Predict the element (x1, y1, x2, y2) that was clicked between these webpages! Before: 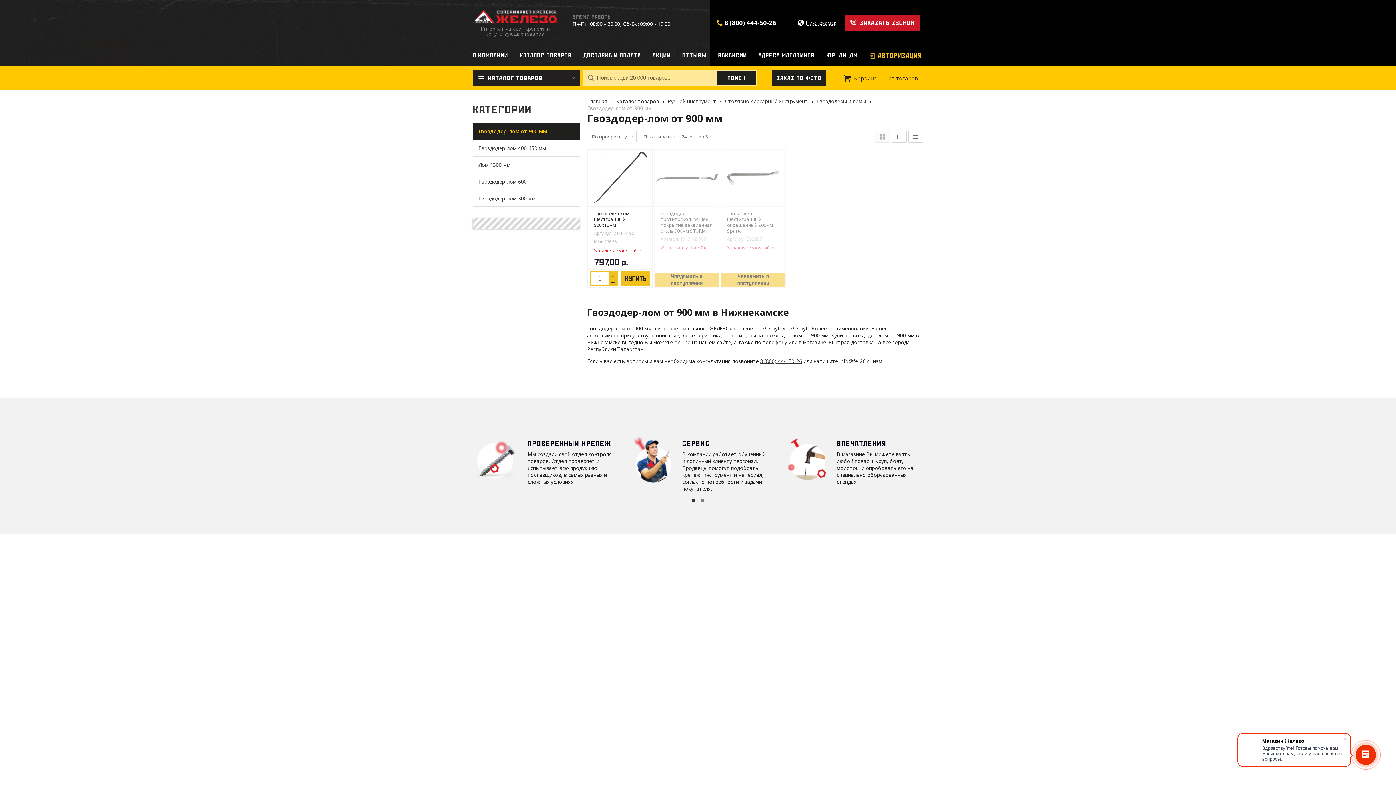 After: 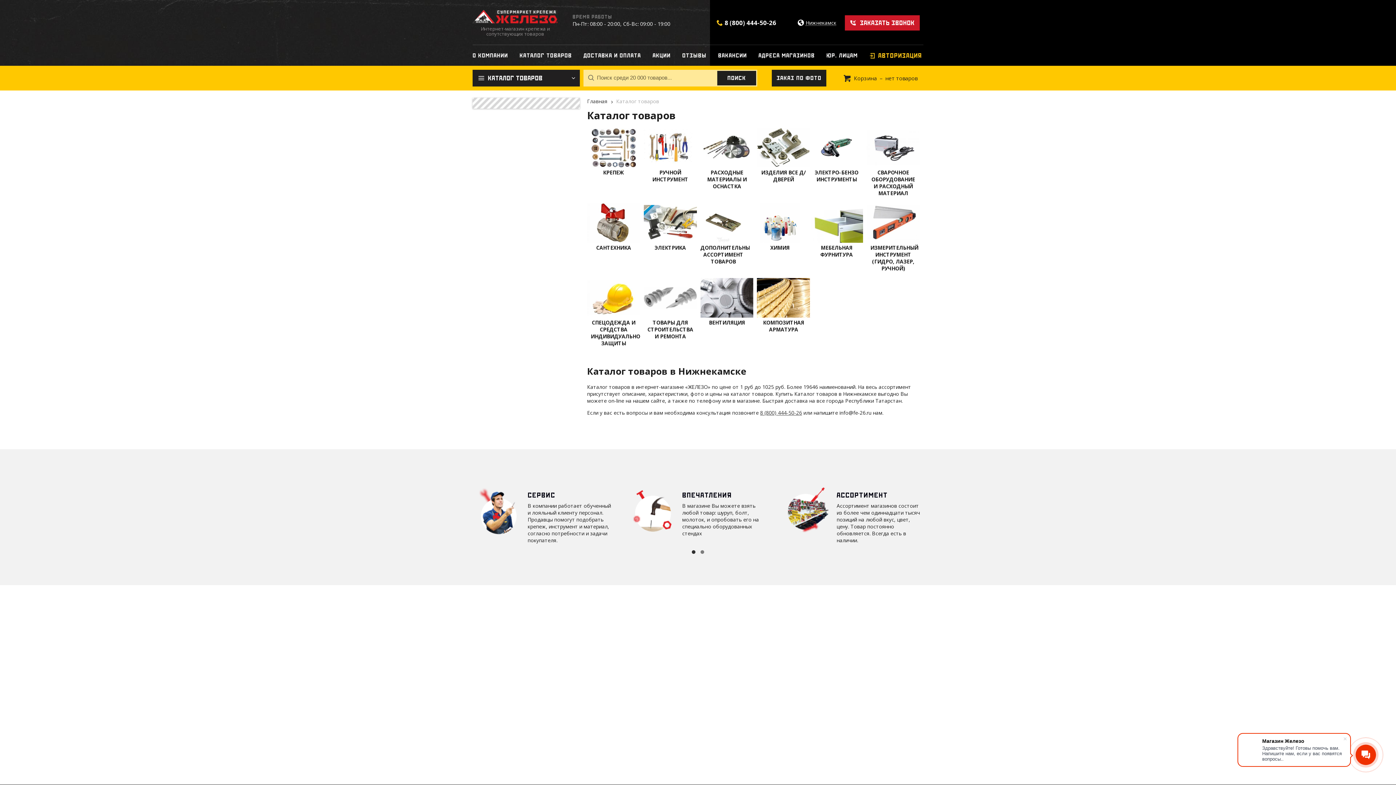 Action: bbox: (616, 97, 659, 104) label: Каталог товаров